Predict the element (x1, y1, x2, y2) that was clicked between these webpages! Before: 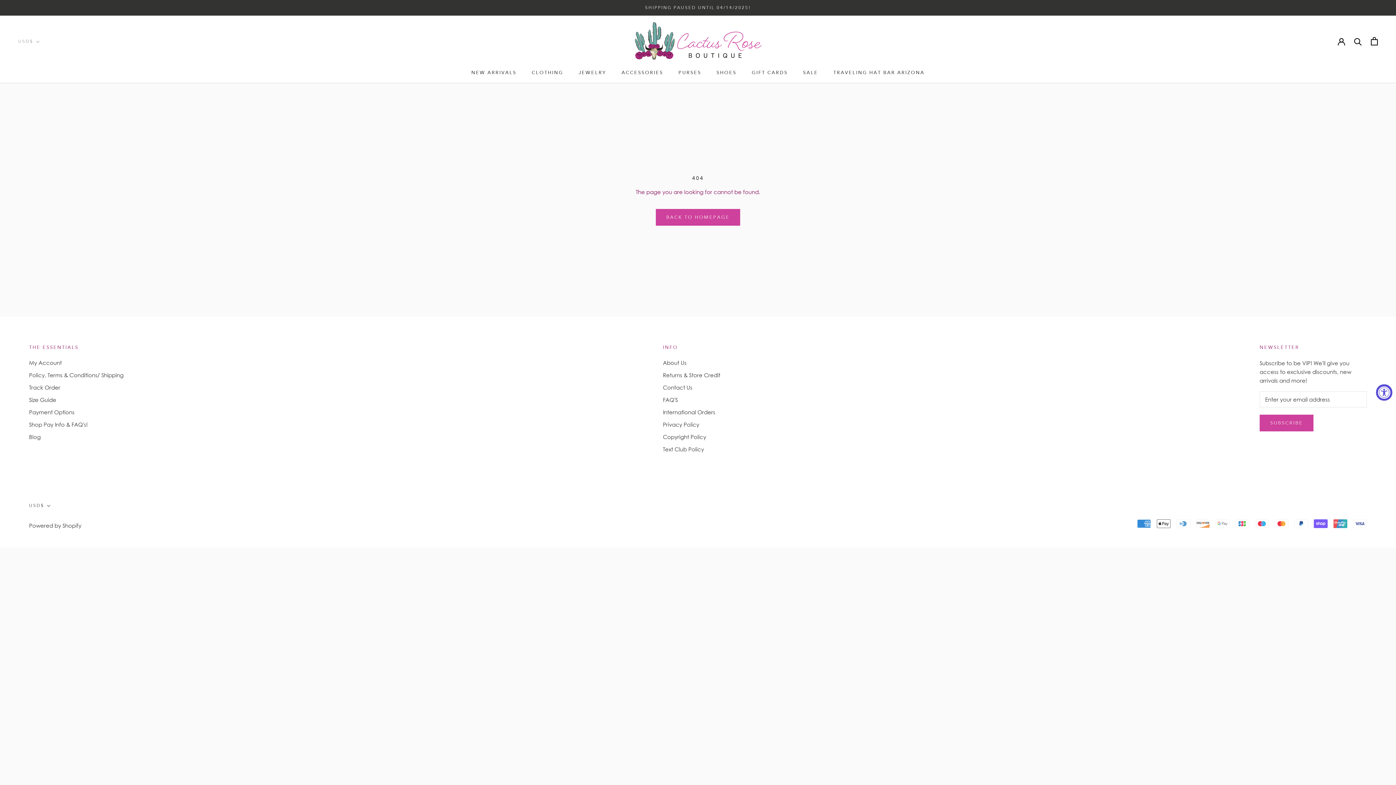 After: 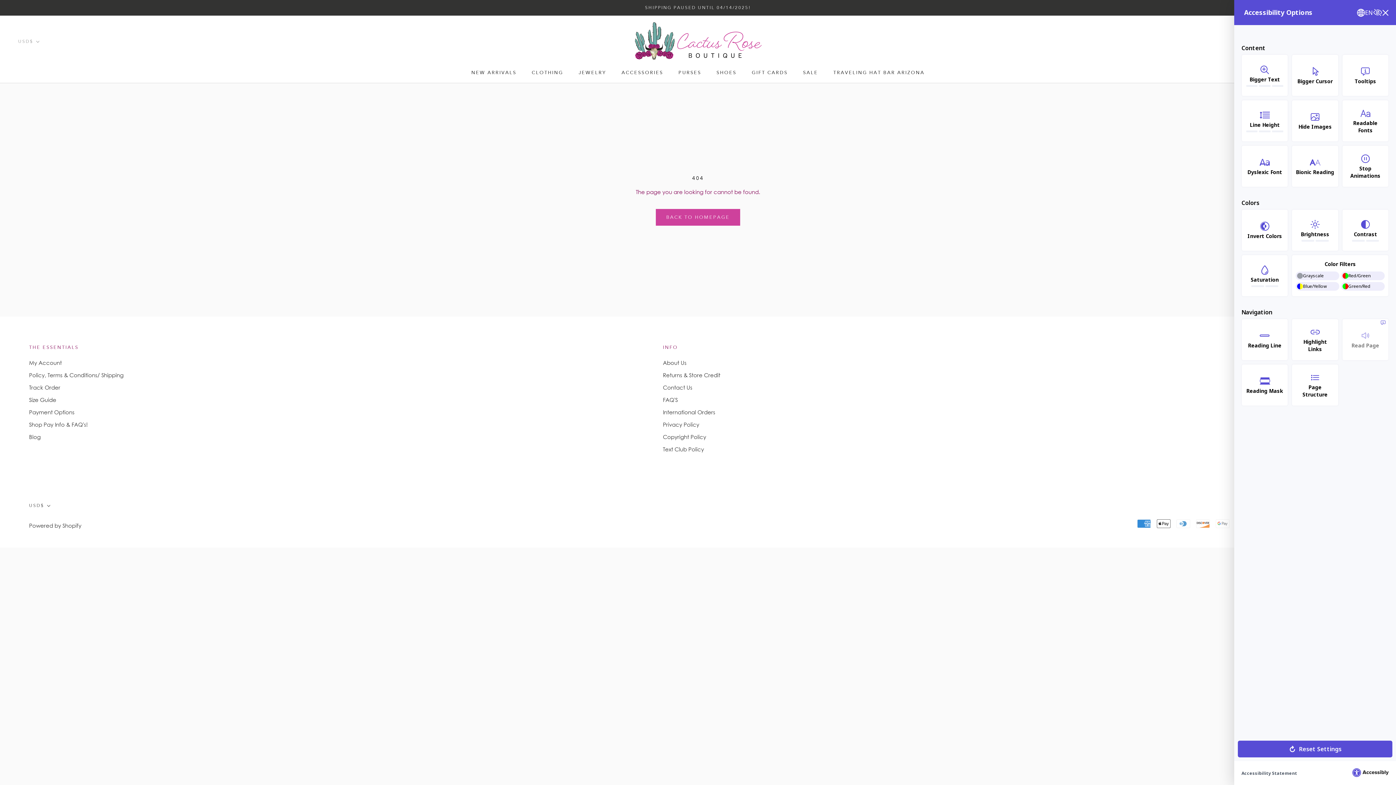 Action: label: Accessibility Widget, click to open bbox: (1376, 384, 1392, 400)